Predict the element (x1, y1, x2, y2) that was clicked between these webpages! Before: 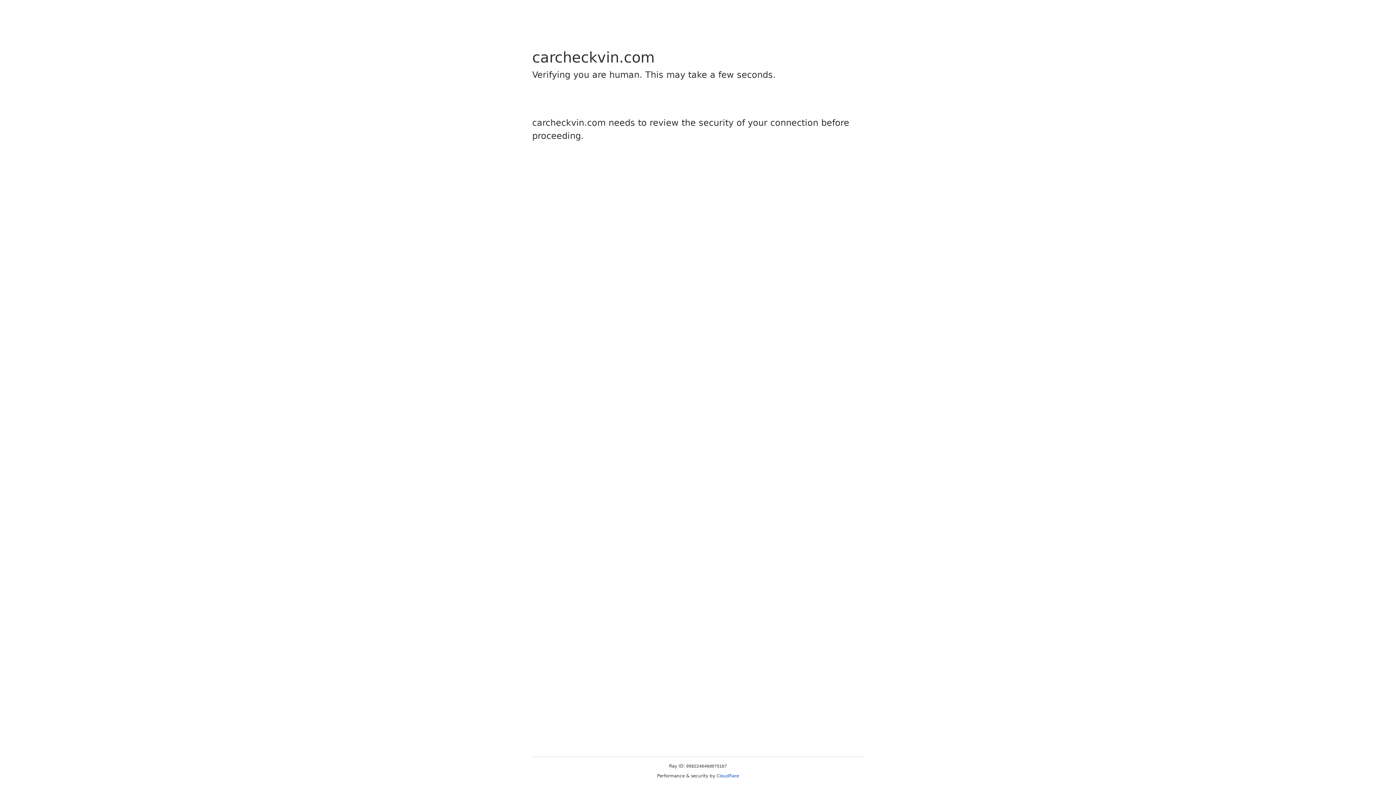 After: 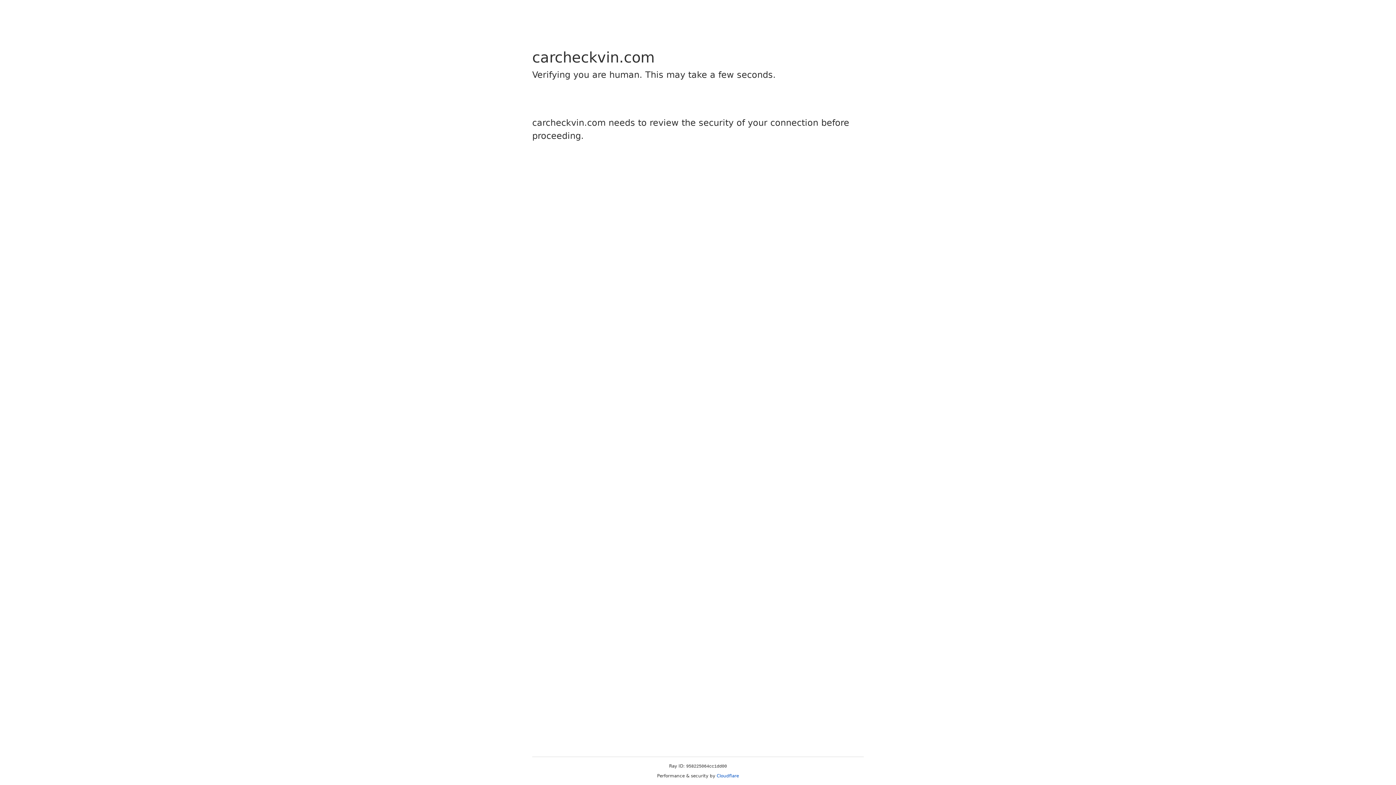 Action: label: Cloudflare bbox: (716, 773, 739, 778)